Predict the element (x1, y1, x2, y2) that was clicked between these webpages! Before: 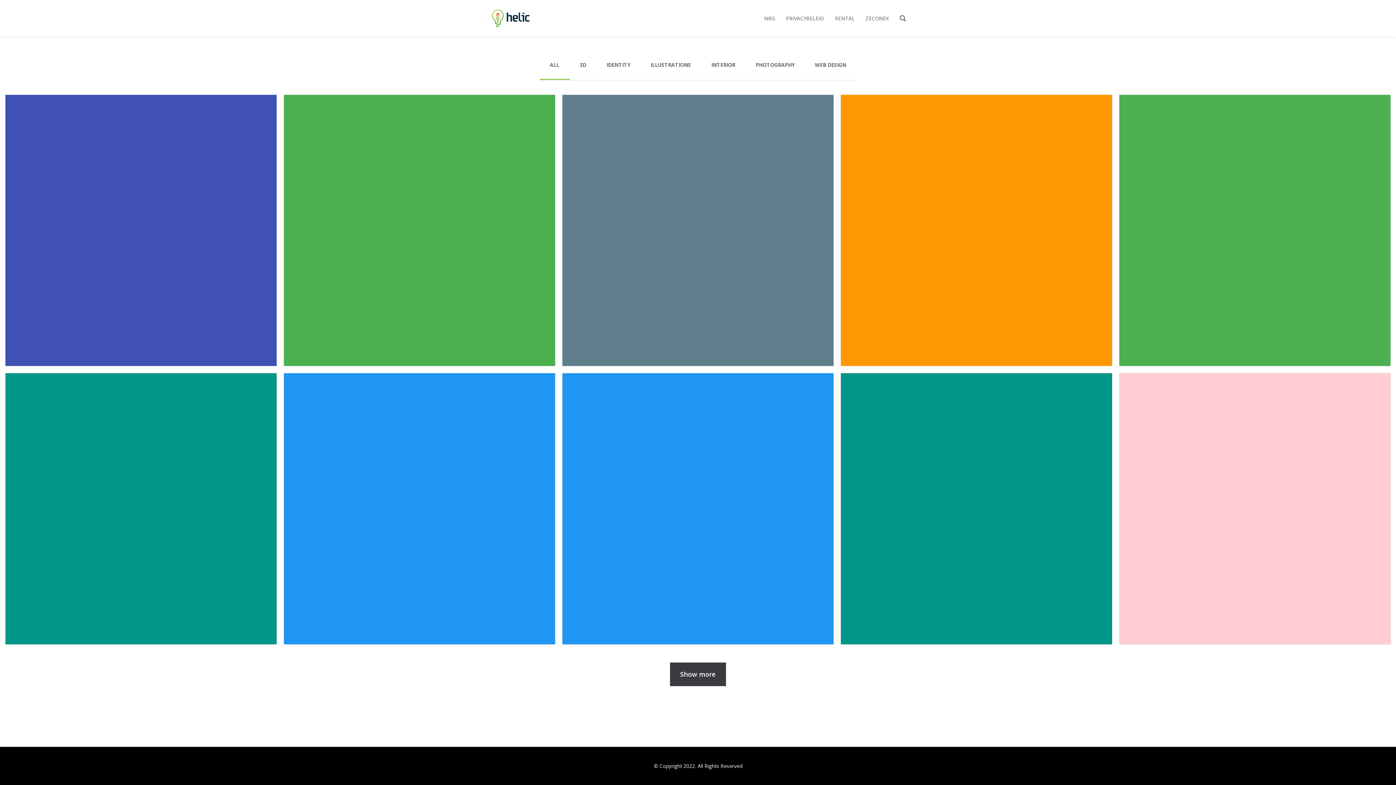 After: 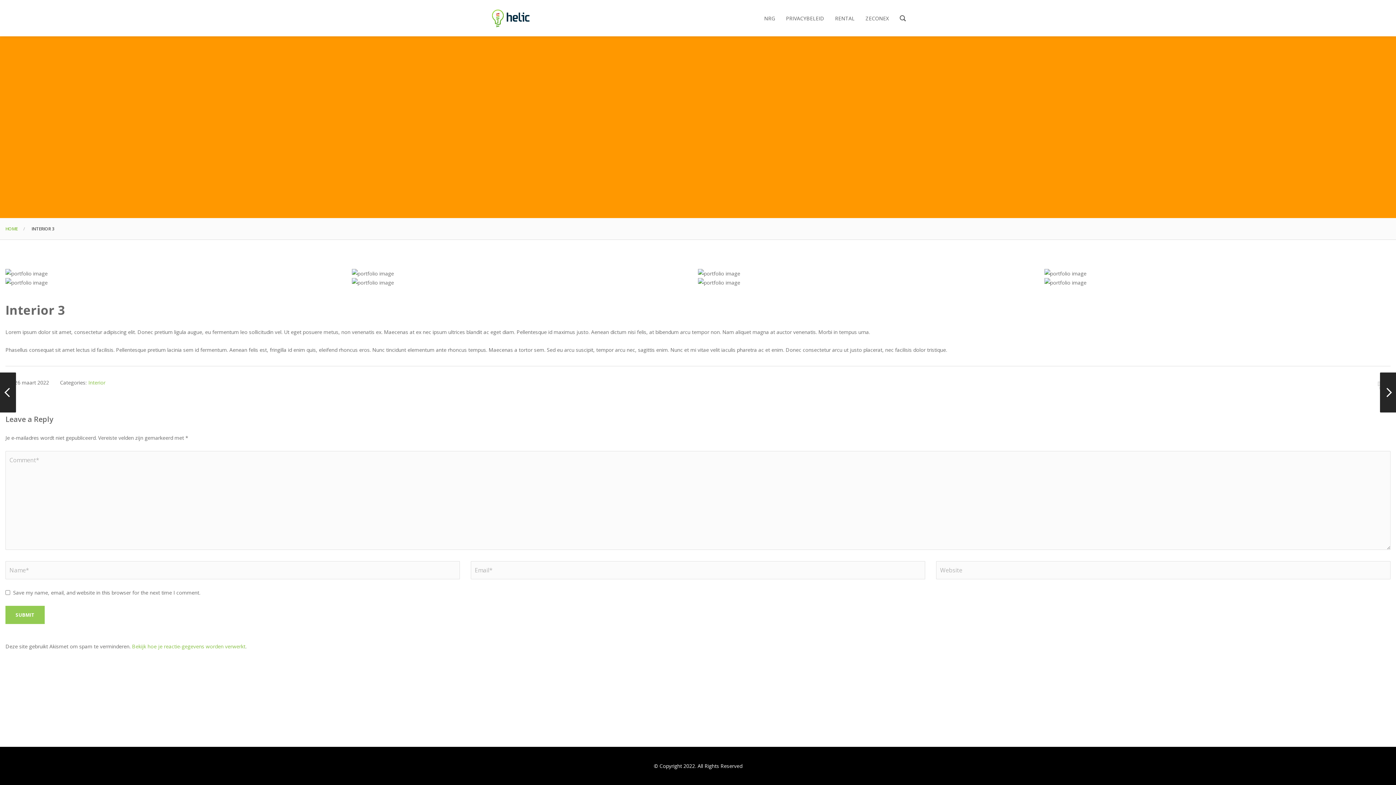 Action: bbox: (950, 501, 1003, 516) label: View project